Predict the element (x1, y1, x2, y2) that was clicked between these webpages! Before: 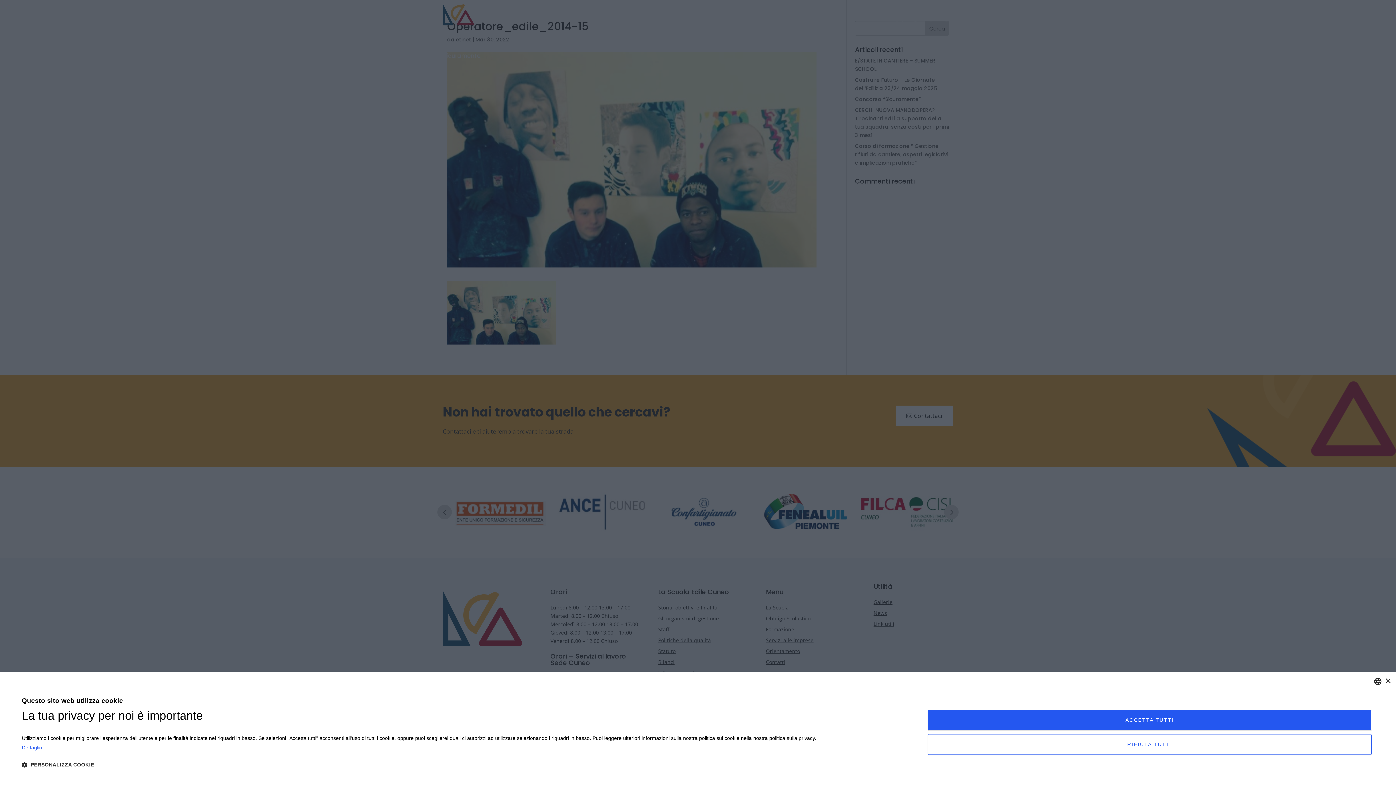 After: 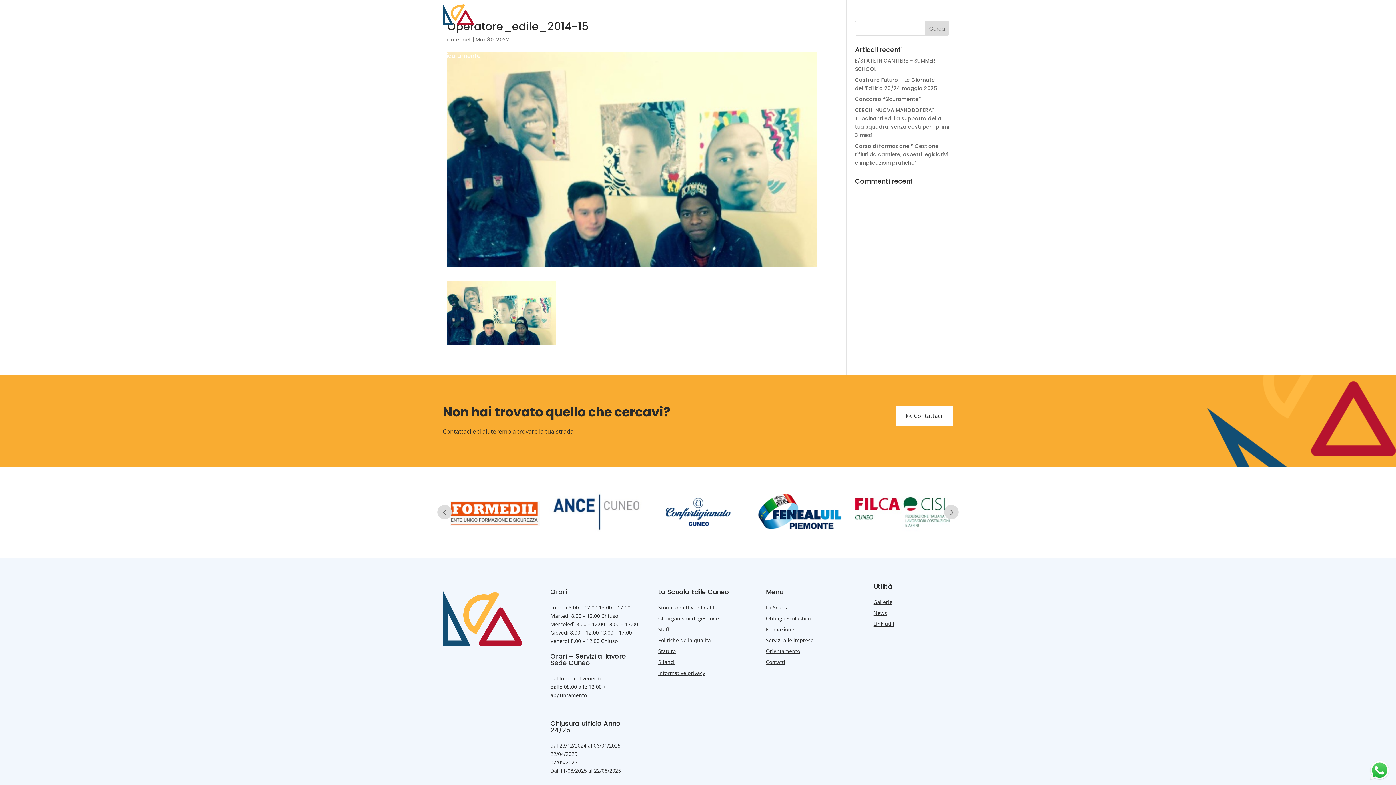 Action: label: RIFIUTA TUTTI bbox: (928, 734, 1372, 755)